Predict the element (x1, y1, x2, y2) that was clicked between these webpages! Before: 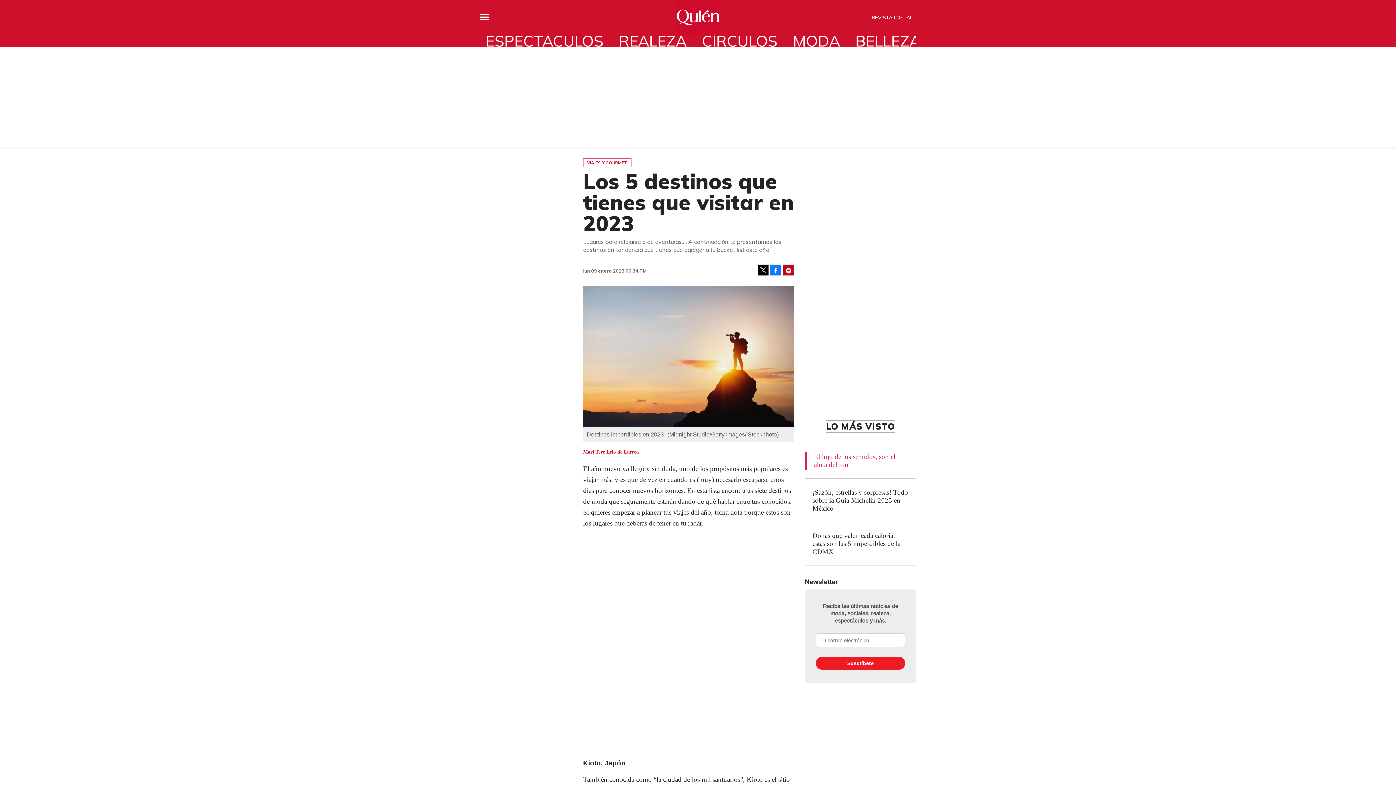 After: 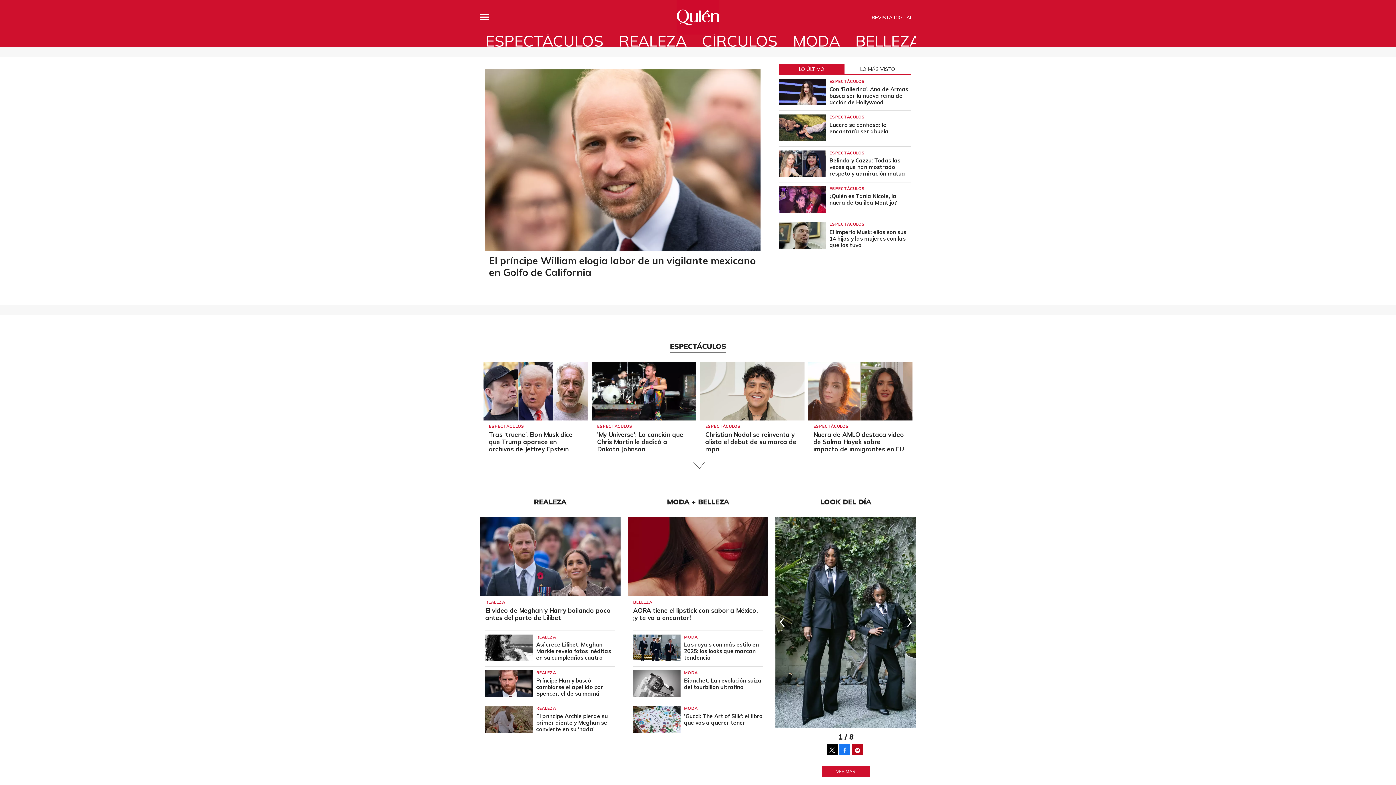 Action: bbox: (676, 8, 719, 26)